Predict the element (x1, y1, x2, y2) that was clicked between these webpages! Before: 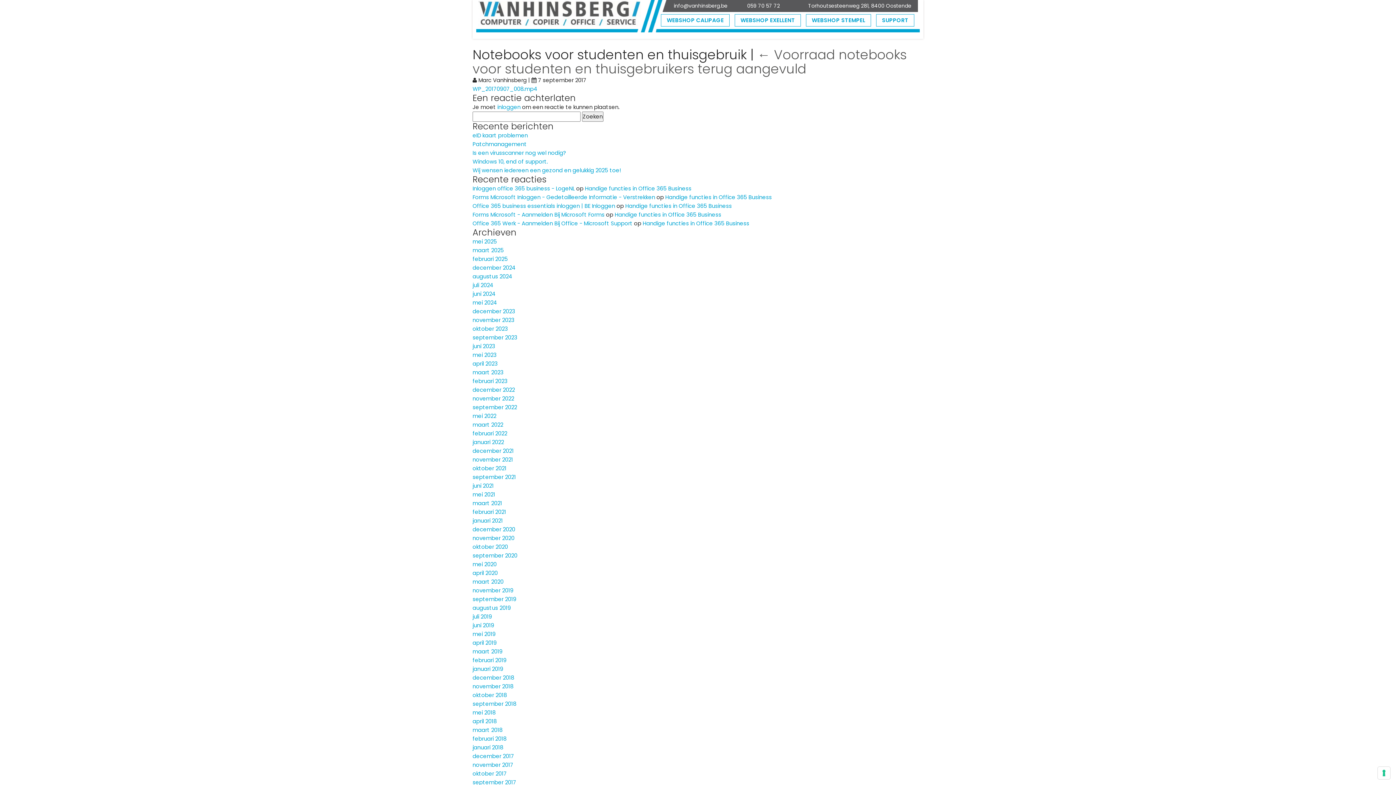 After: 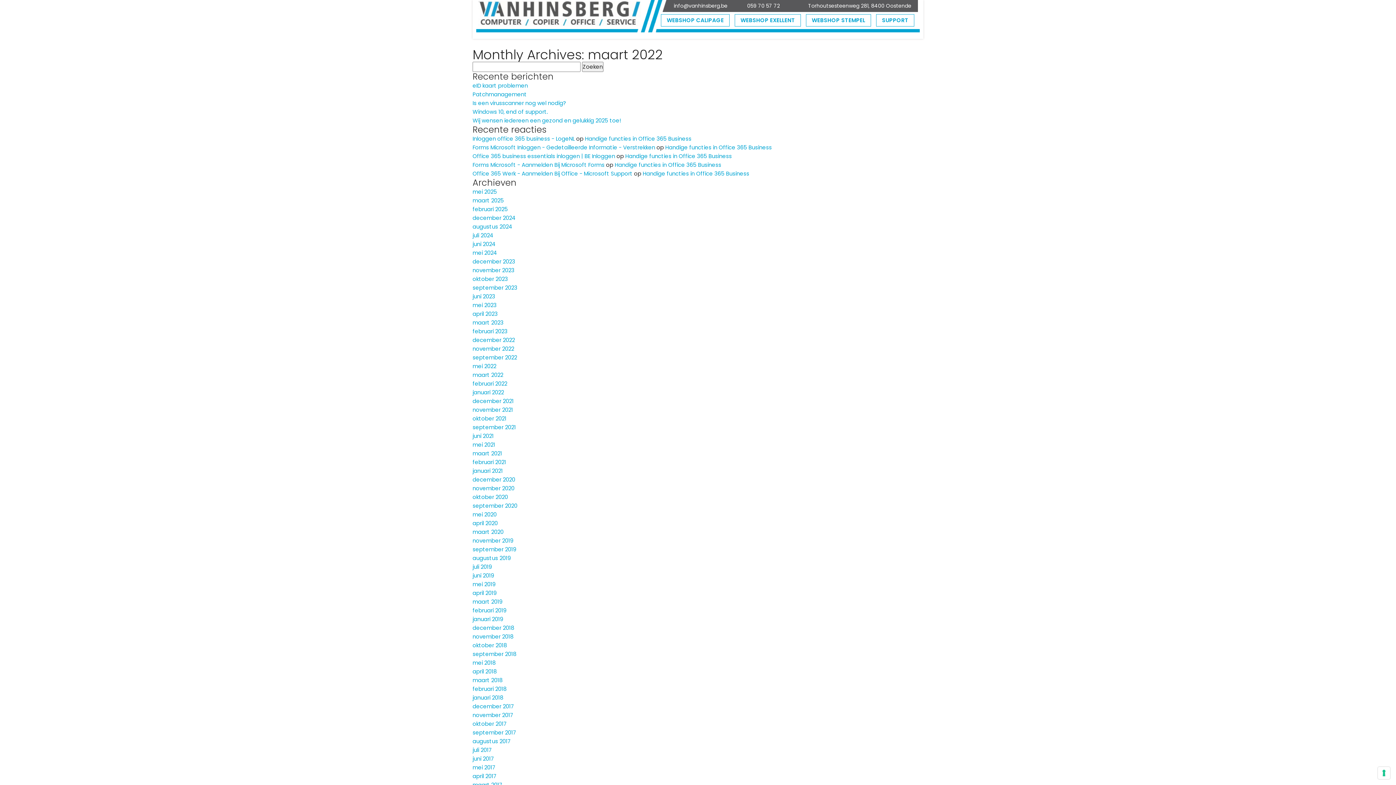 Action: label: maart 2022 bbox: (472, 421, 503, 428)